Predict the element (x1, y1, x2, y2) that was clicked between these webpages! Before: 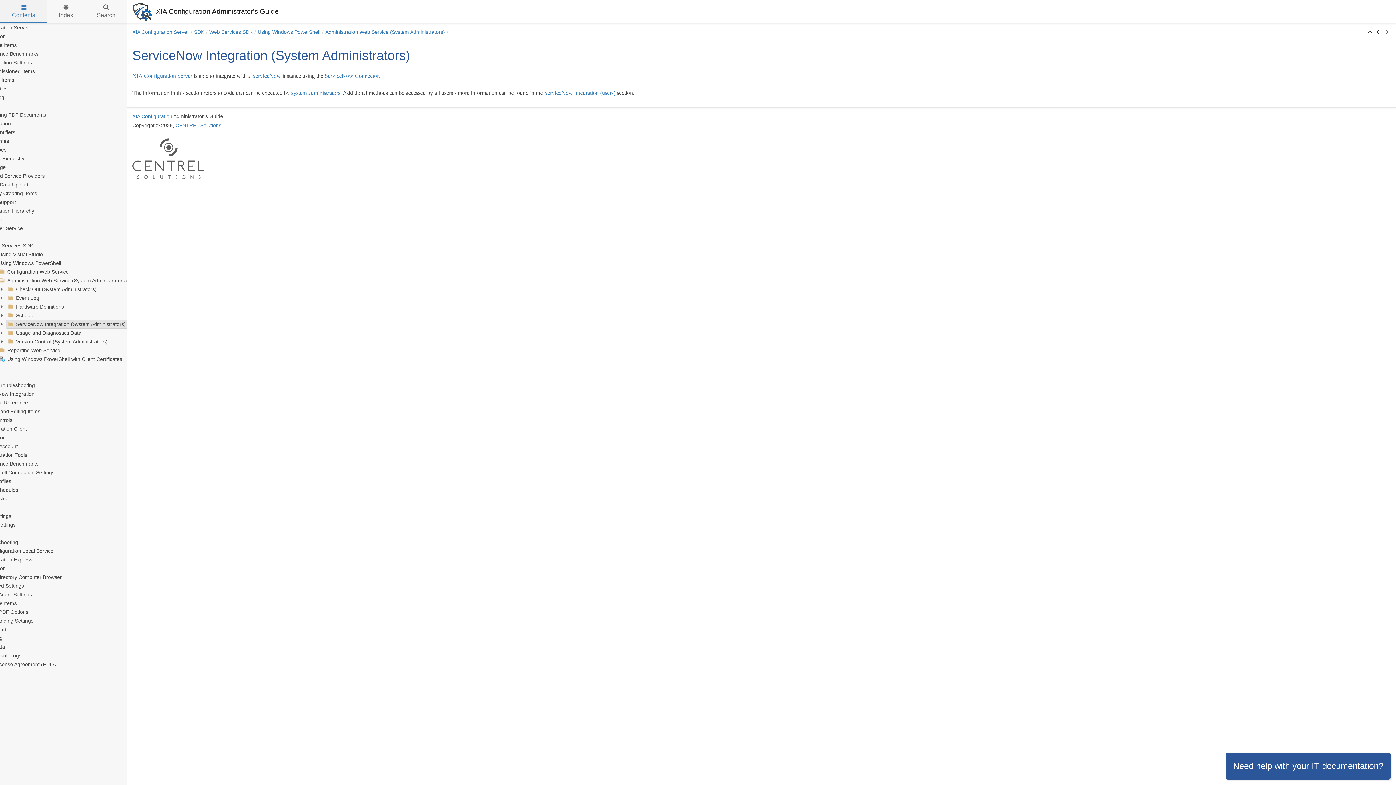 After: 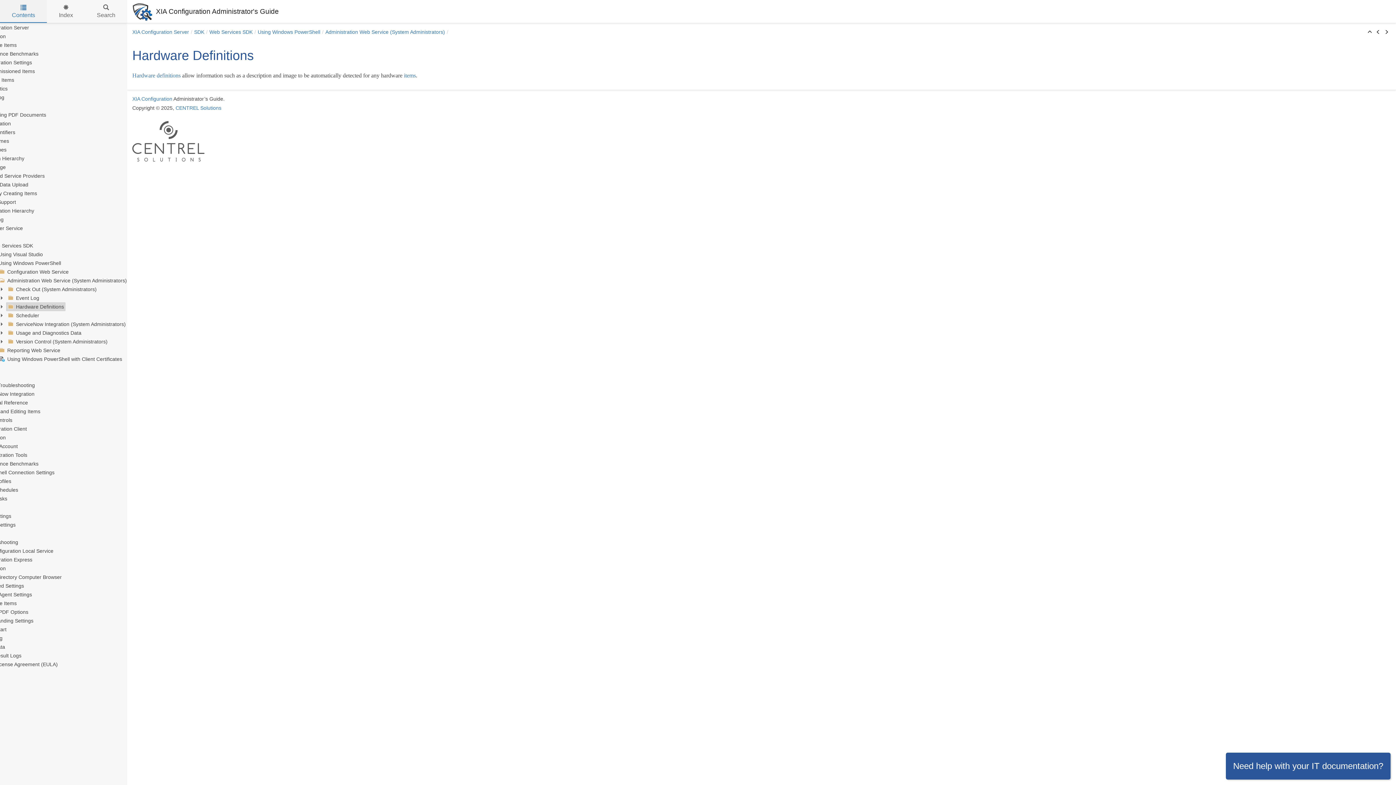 Action: label: Hardware Definitions bbox: (6, 302, 65, 311)